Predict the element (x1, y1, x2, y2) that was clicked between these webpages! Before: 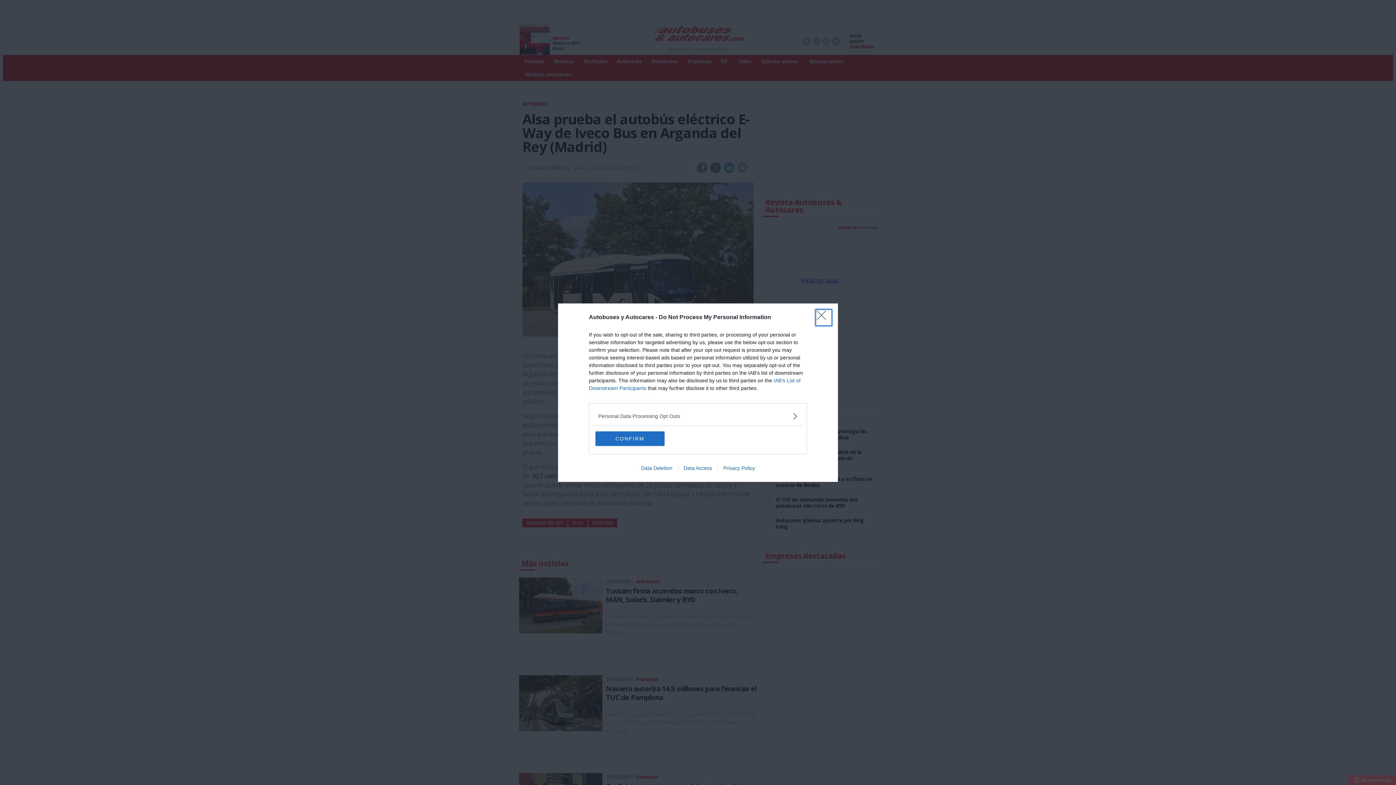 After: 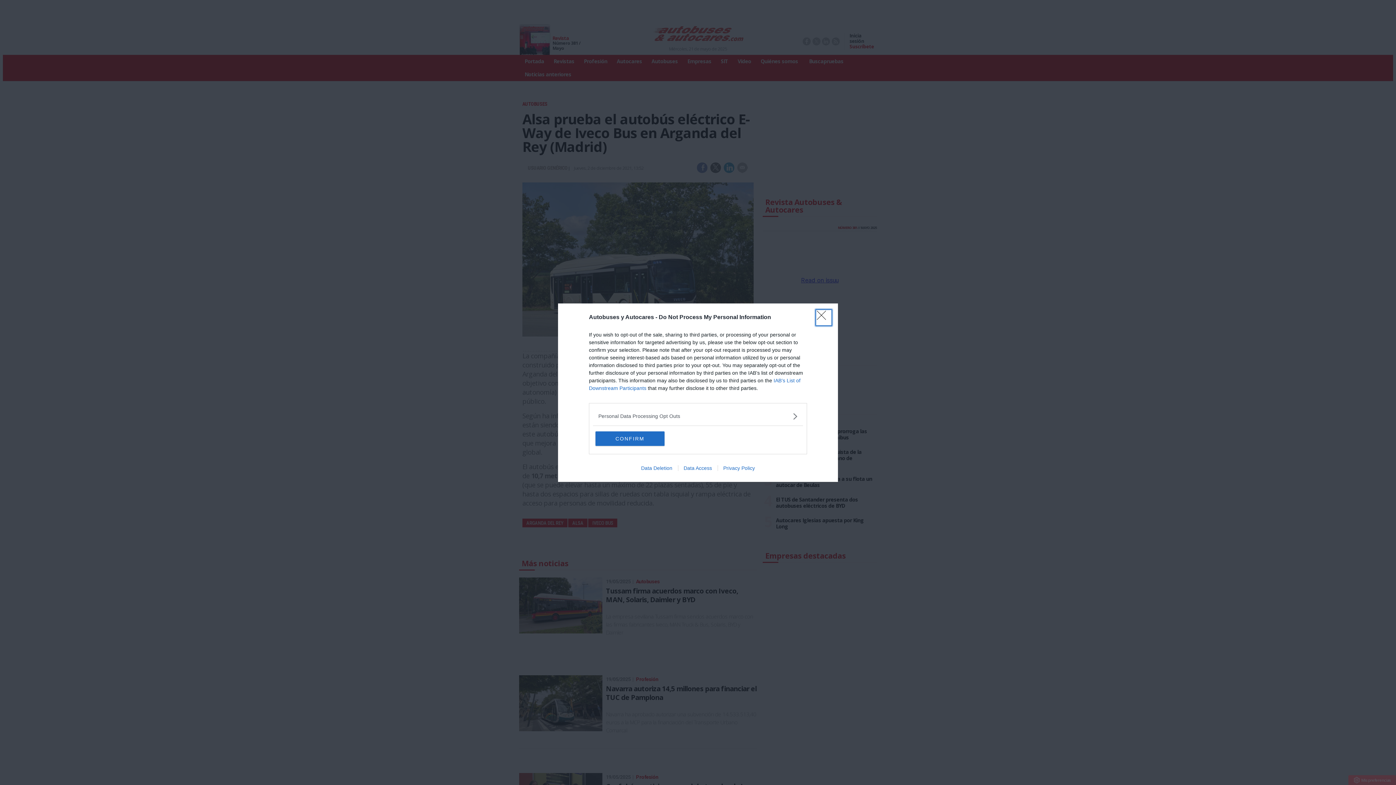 Action: bbox: (678, 465, 717, 471) label: Data Access